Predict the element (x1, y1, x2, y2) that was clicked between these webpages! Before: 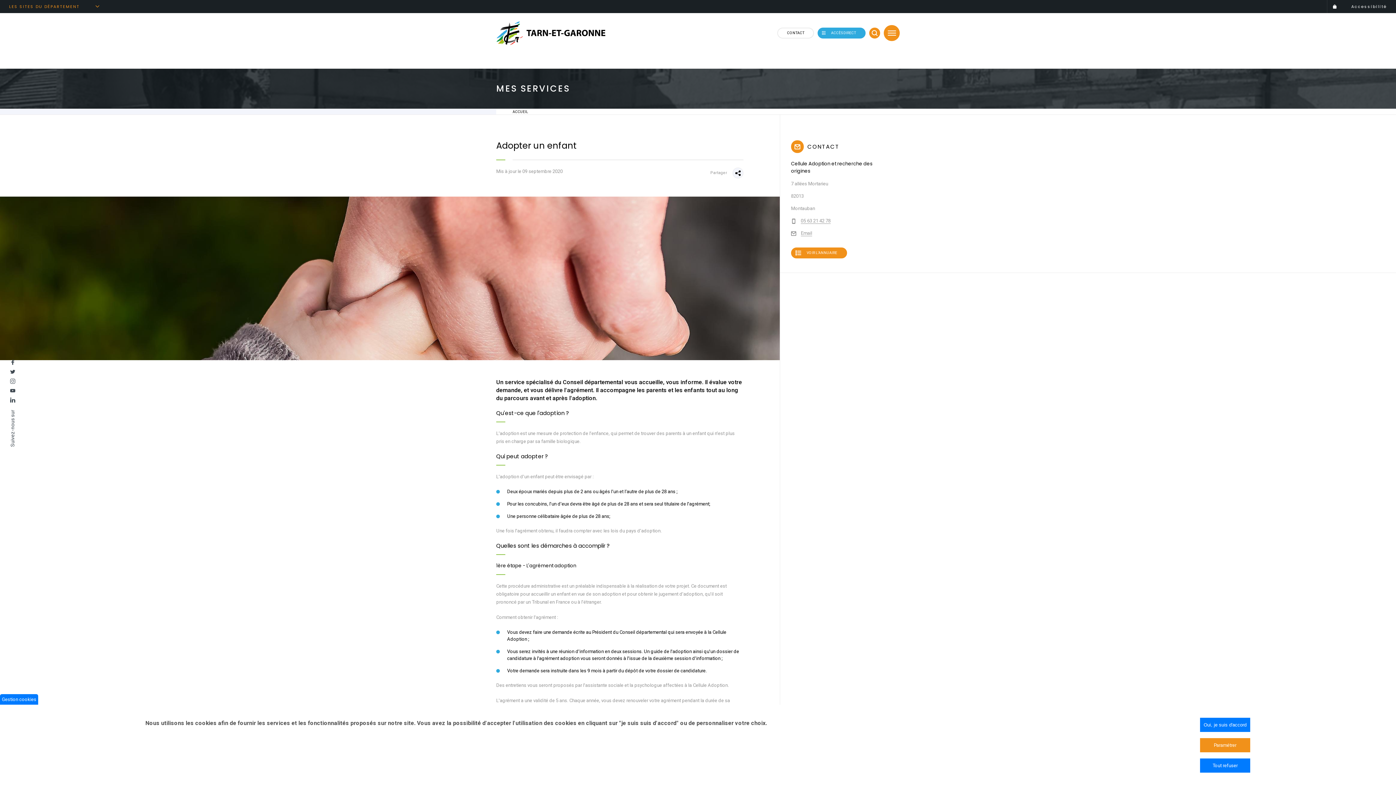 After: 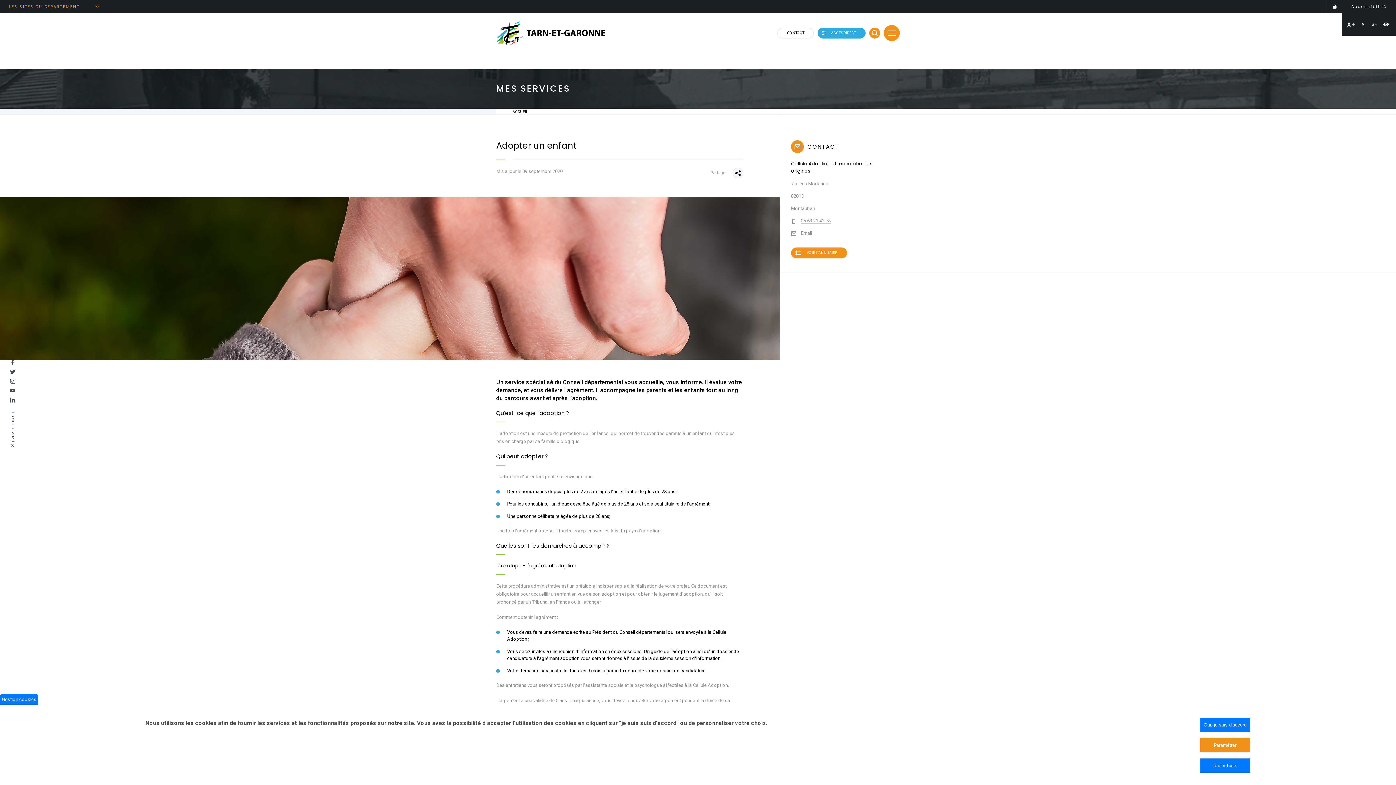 Action: label: Accessibilité bbox: (1342, 0, 1396, 13)